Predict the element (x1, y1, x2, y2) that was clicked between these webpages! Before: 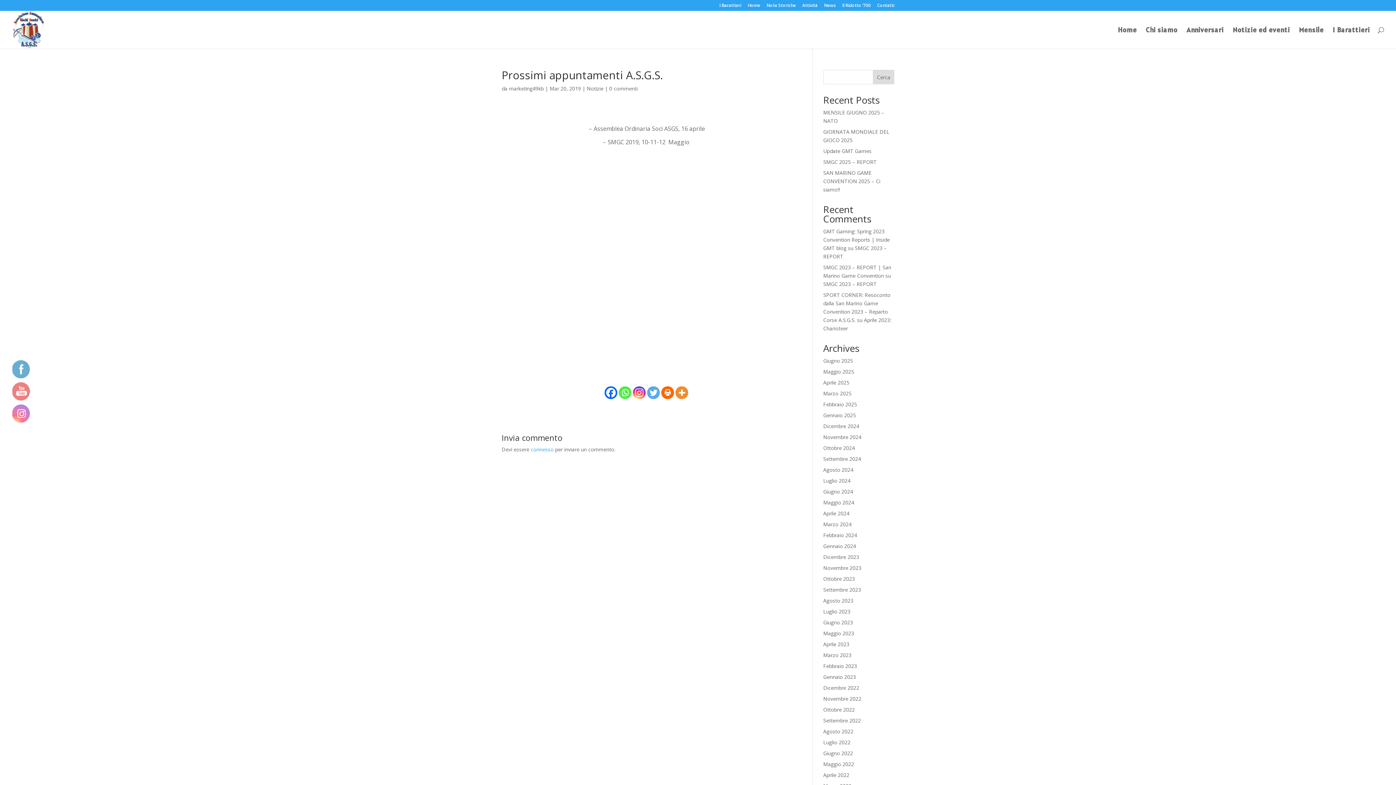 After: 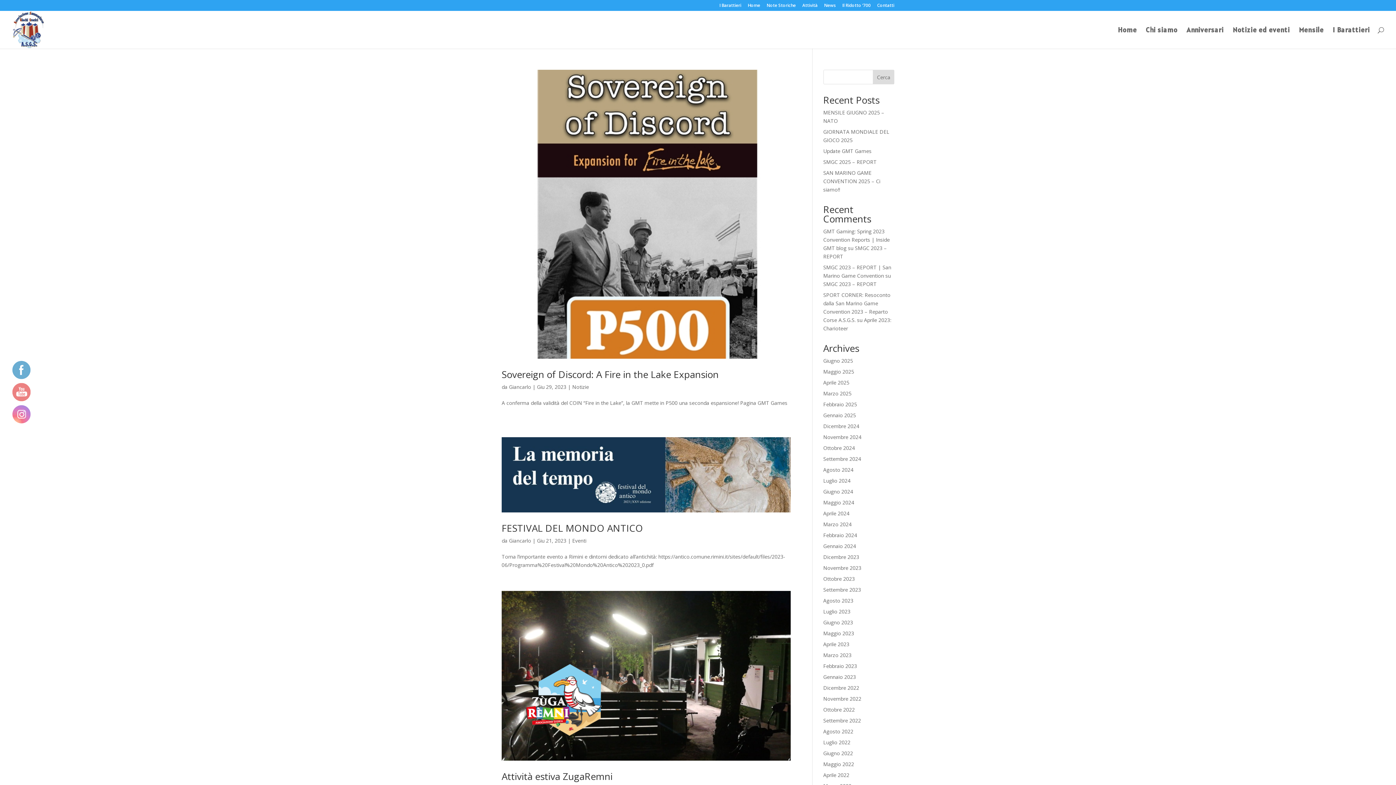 Action: bbox: (823, 619, 853, 626) label: Giugno 2023